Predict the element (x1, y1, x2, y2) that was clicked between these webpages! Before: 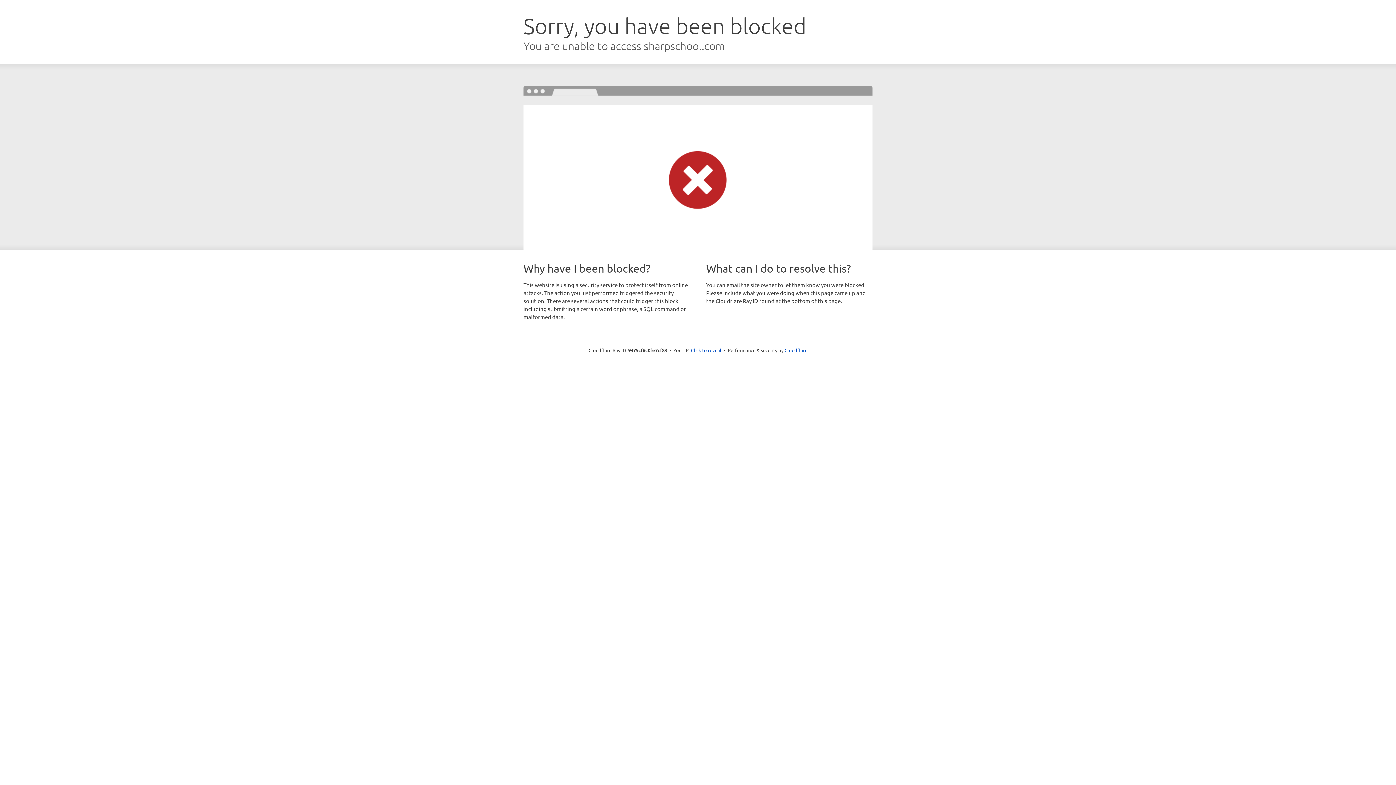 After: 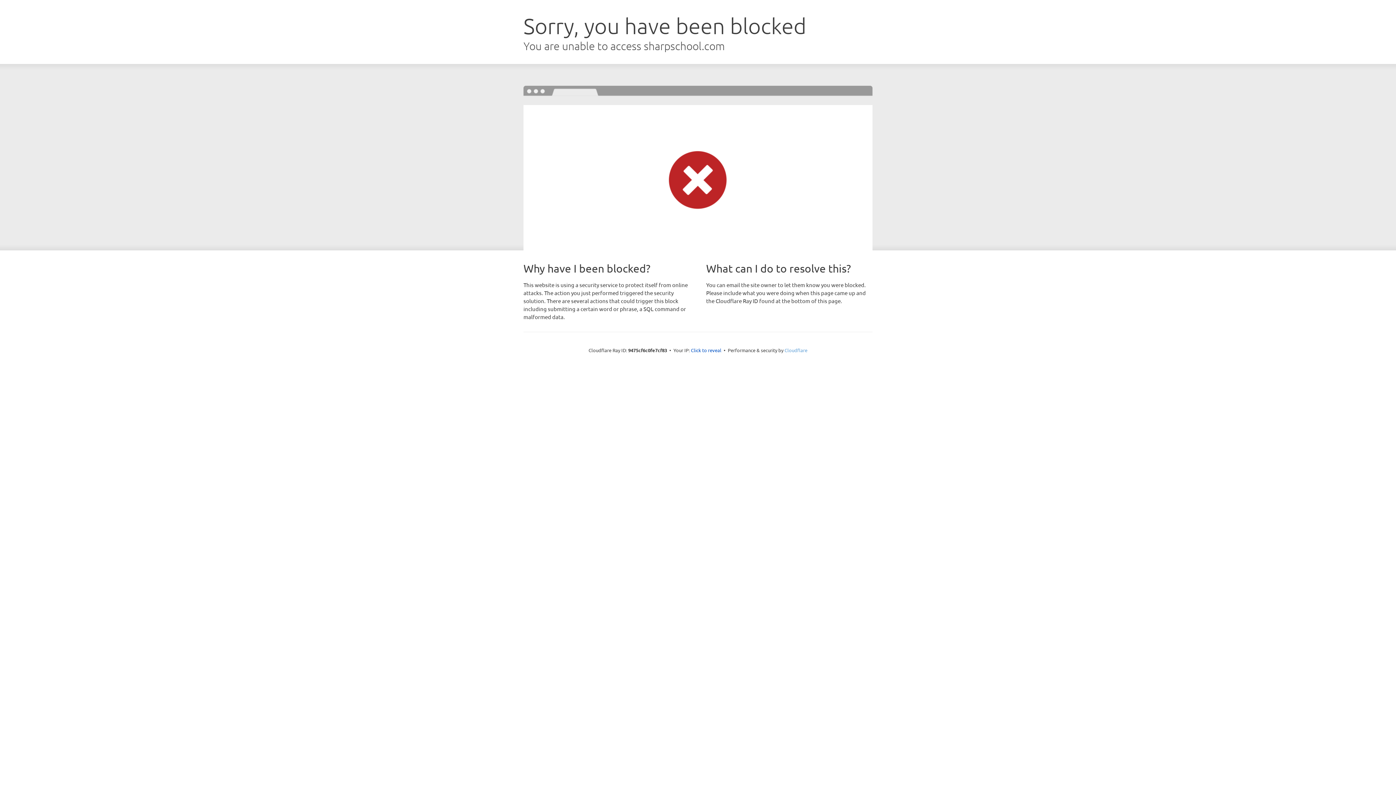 Action: label: Cloudflare bbox: (784, 347, 807, 353)